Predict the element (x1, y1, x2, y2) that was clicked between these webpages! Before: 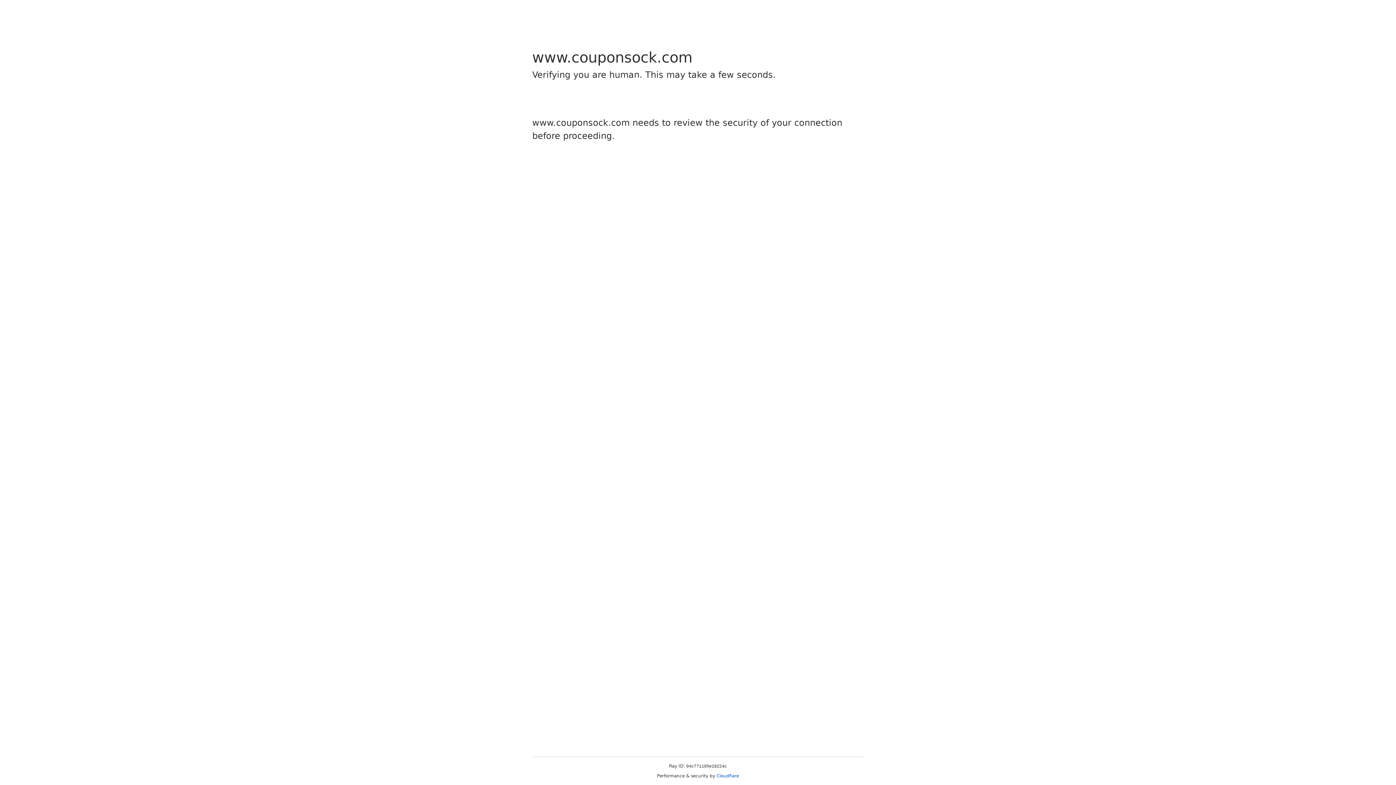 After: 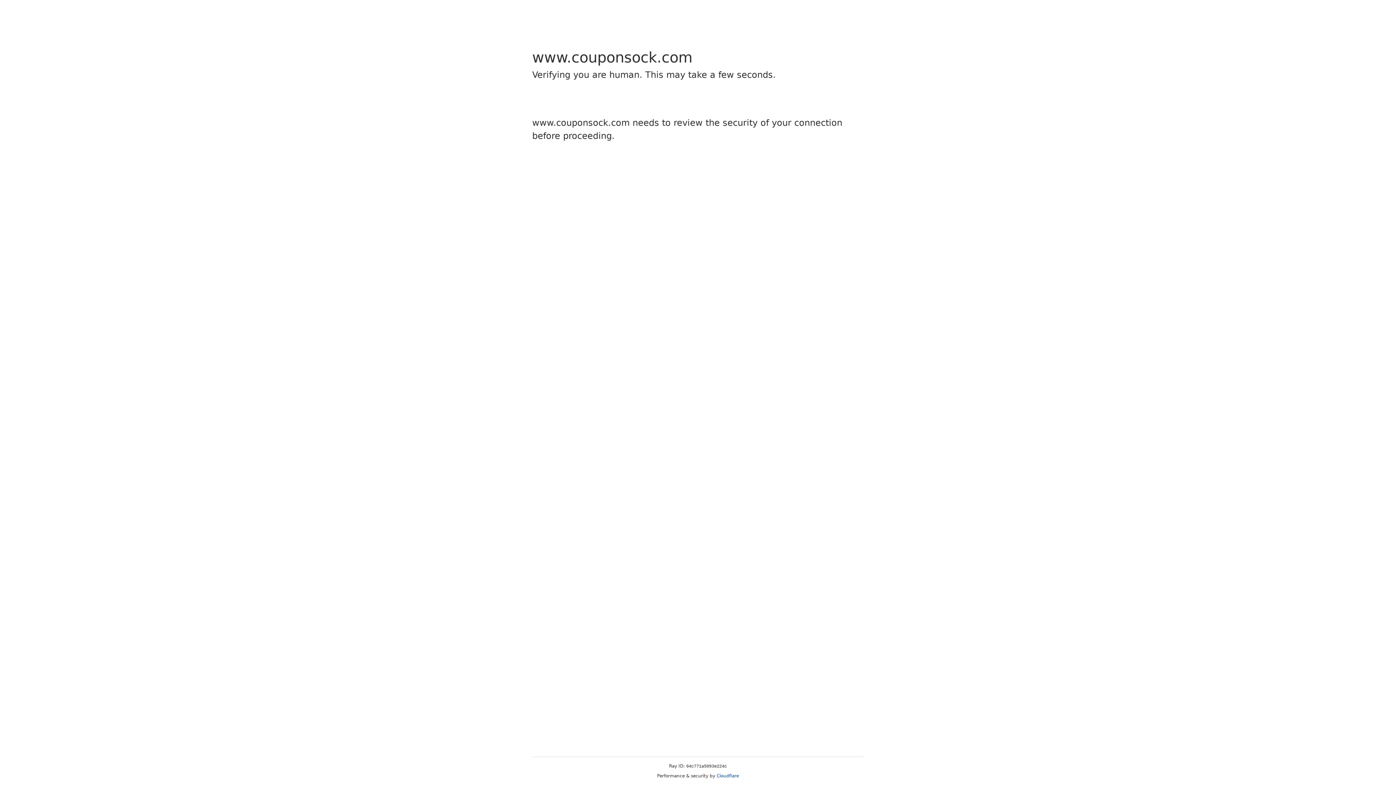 Action: bbox: (716, 773, 739, 778) label: Cloudflare